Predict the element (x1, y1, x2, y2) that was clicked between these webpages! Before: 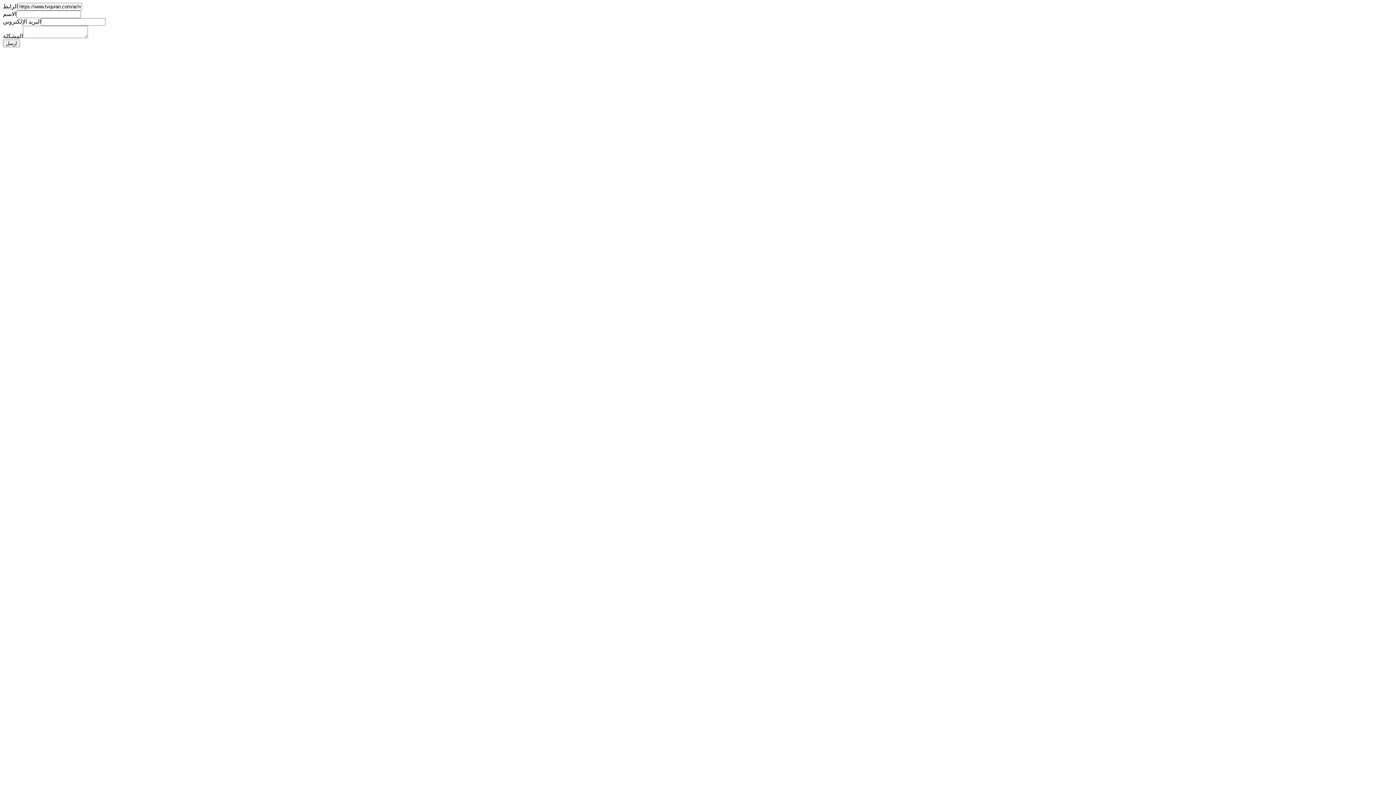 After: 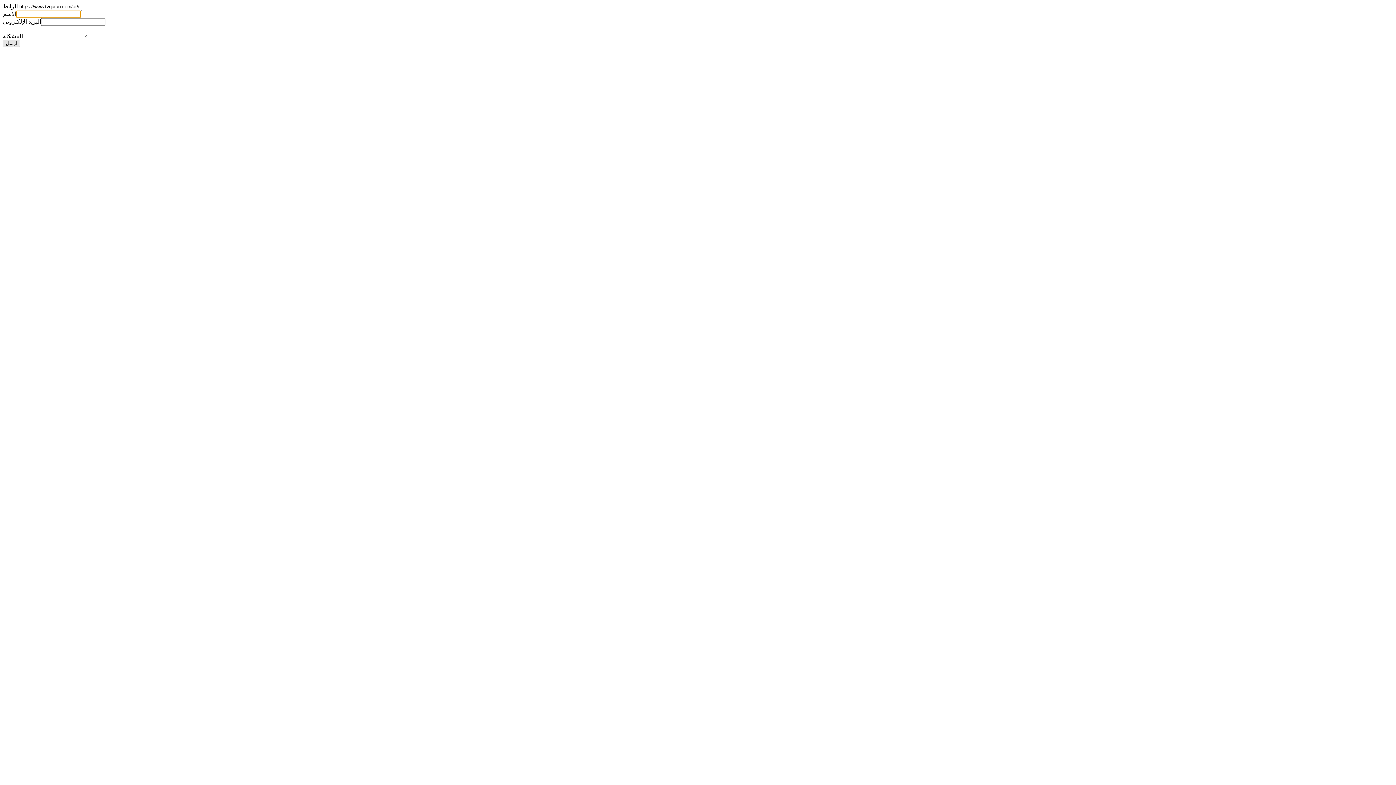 Action: bbox: (2, 39, 20, 47) label: ارسل